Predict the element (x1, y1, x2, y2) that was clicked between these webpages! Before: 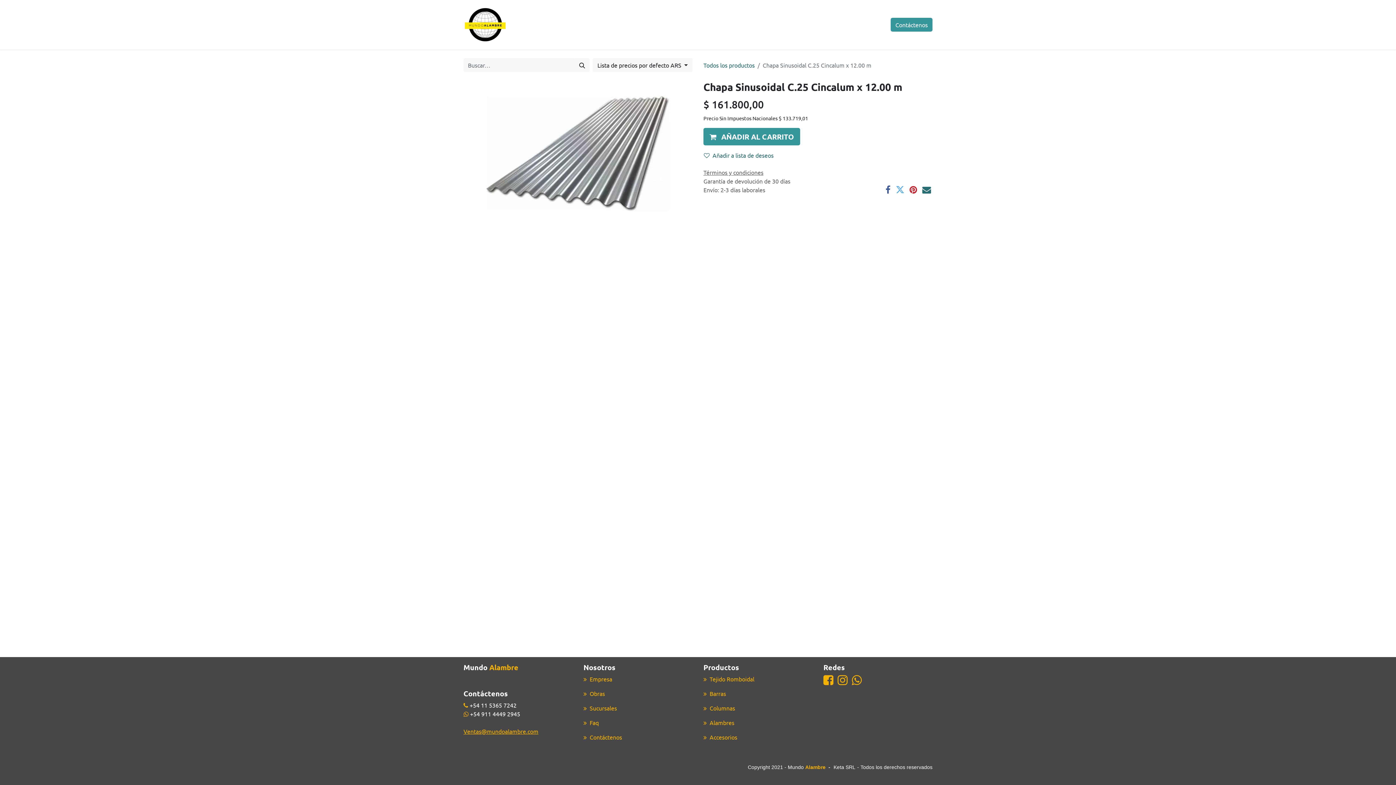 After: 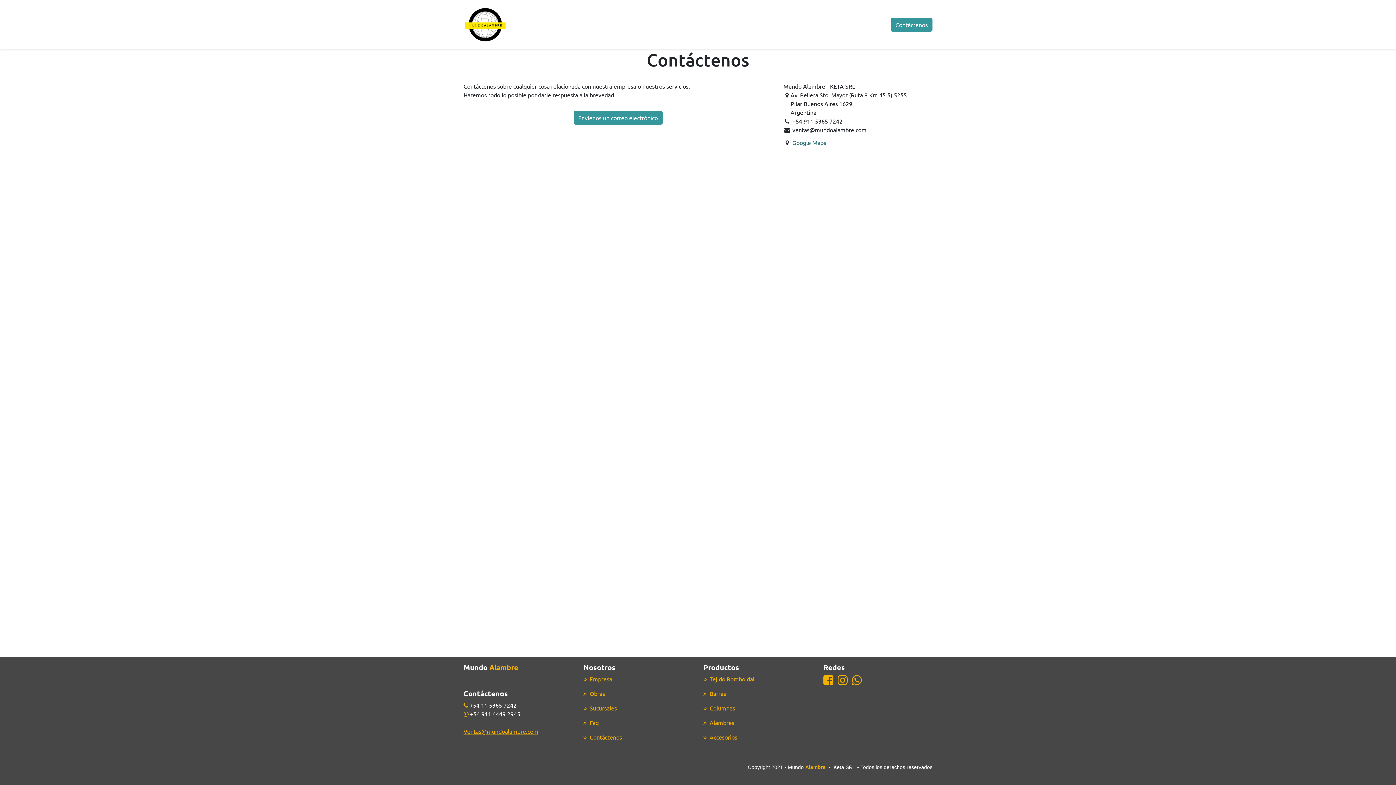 Action: label: Contáctenos bbox: (890, 17, 932, 31)